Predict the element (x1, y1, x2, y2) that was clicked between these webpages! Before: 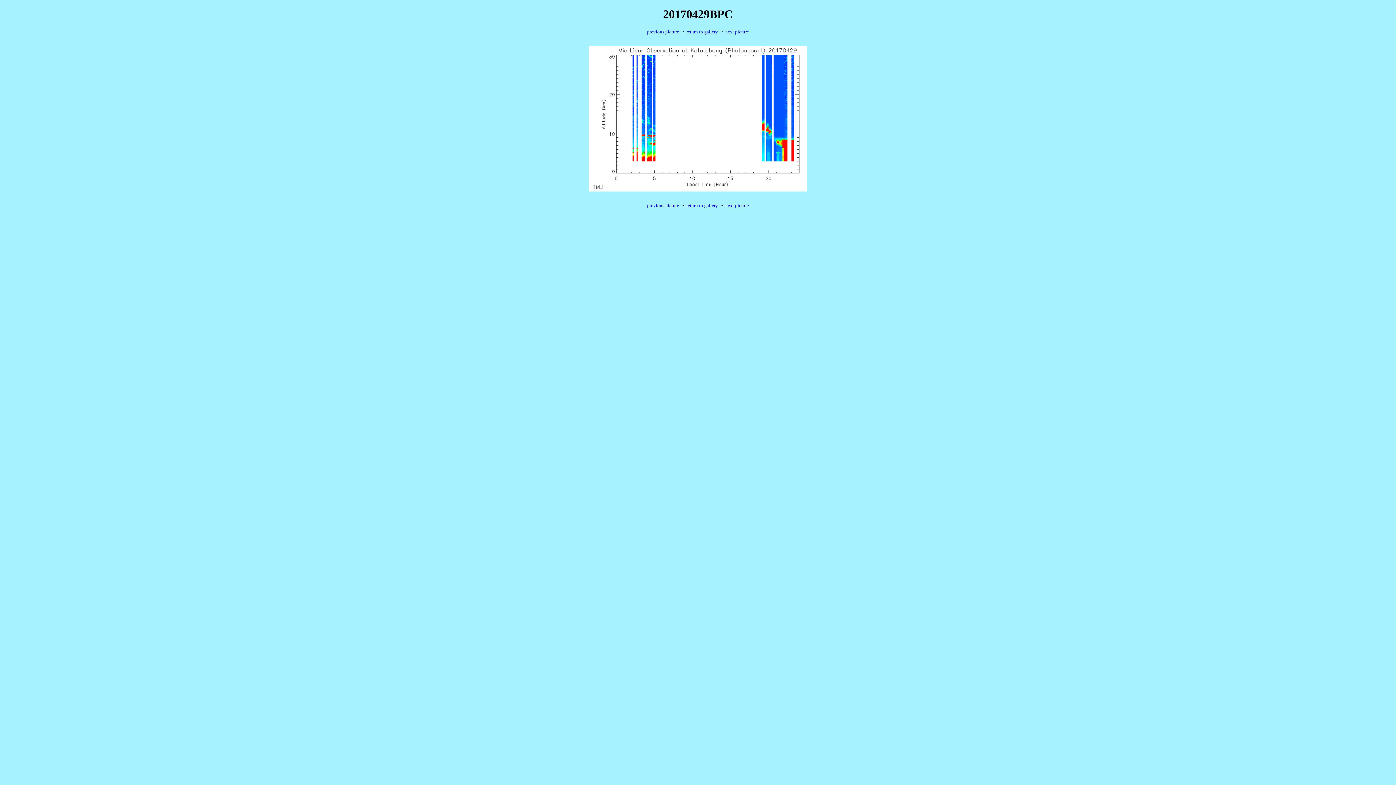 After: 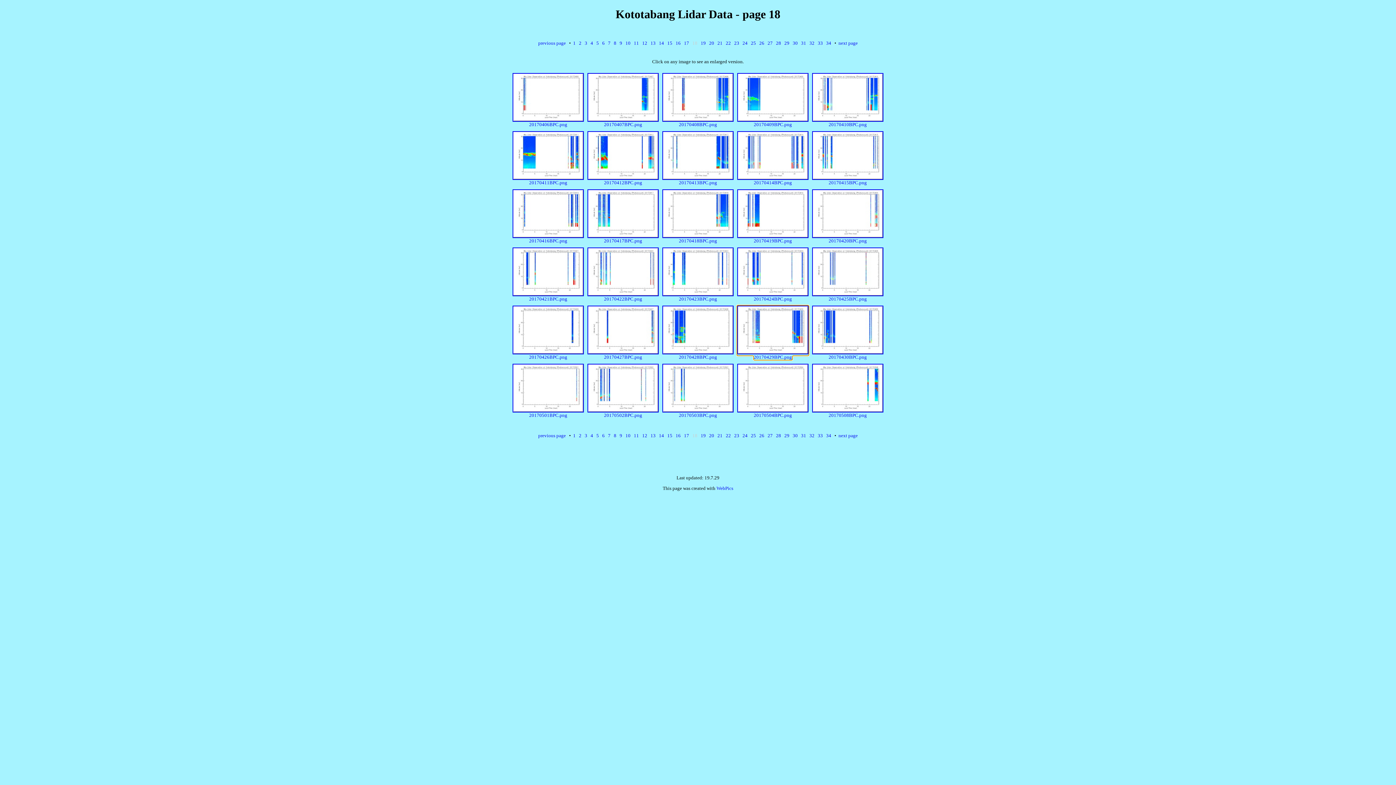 Action: label: return to gallery bbox: (686, 29, 718, 34)